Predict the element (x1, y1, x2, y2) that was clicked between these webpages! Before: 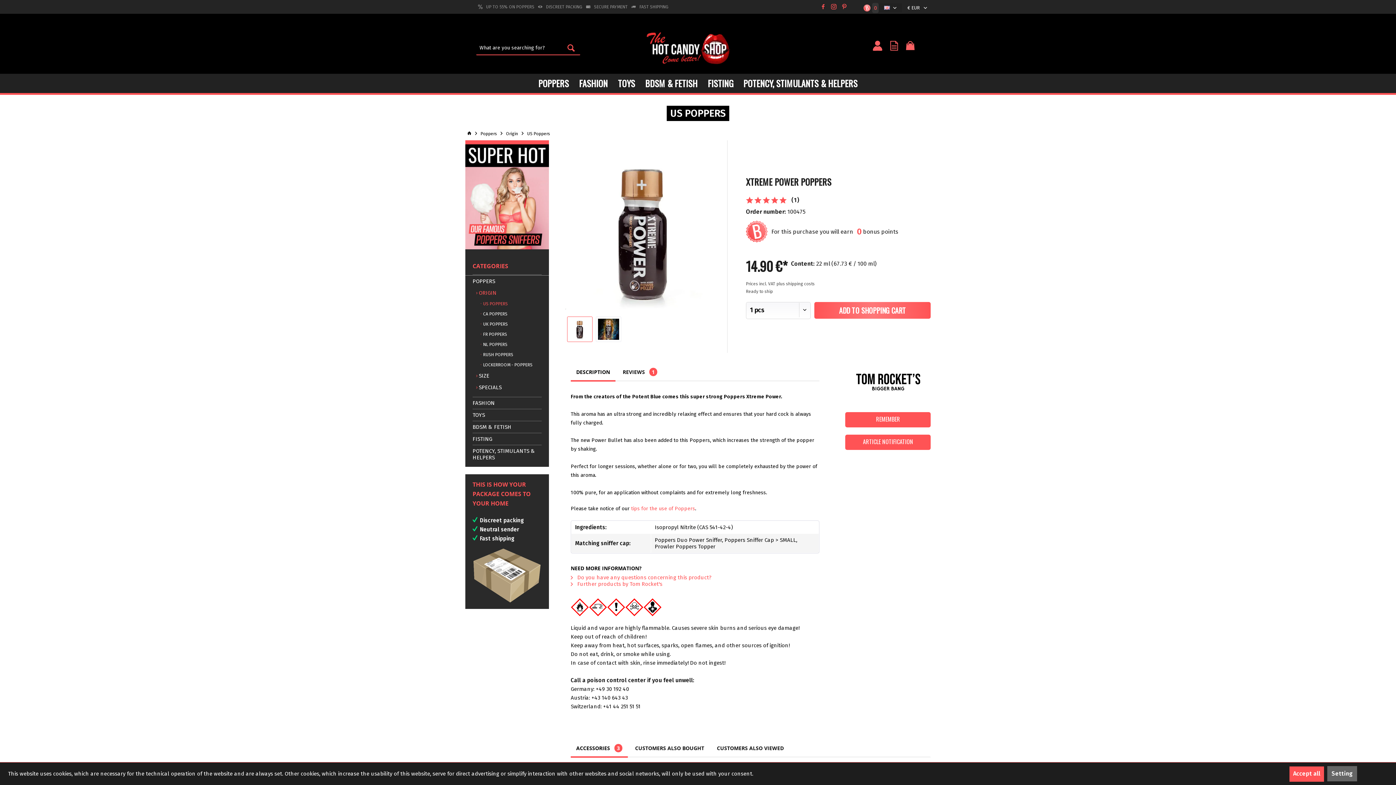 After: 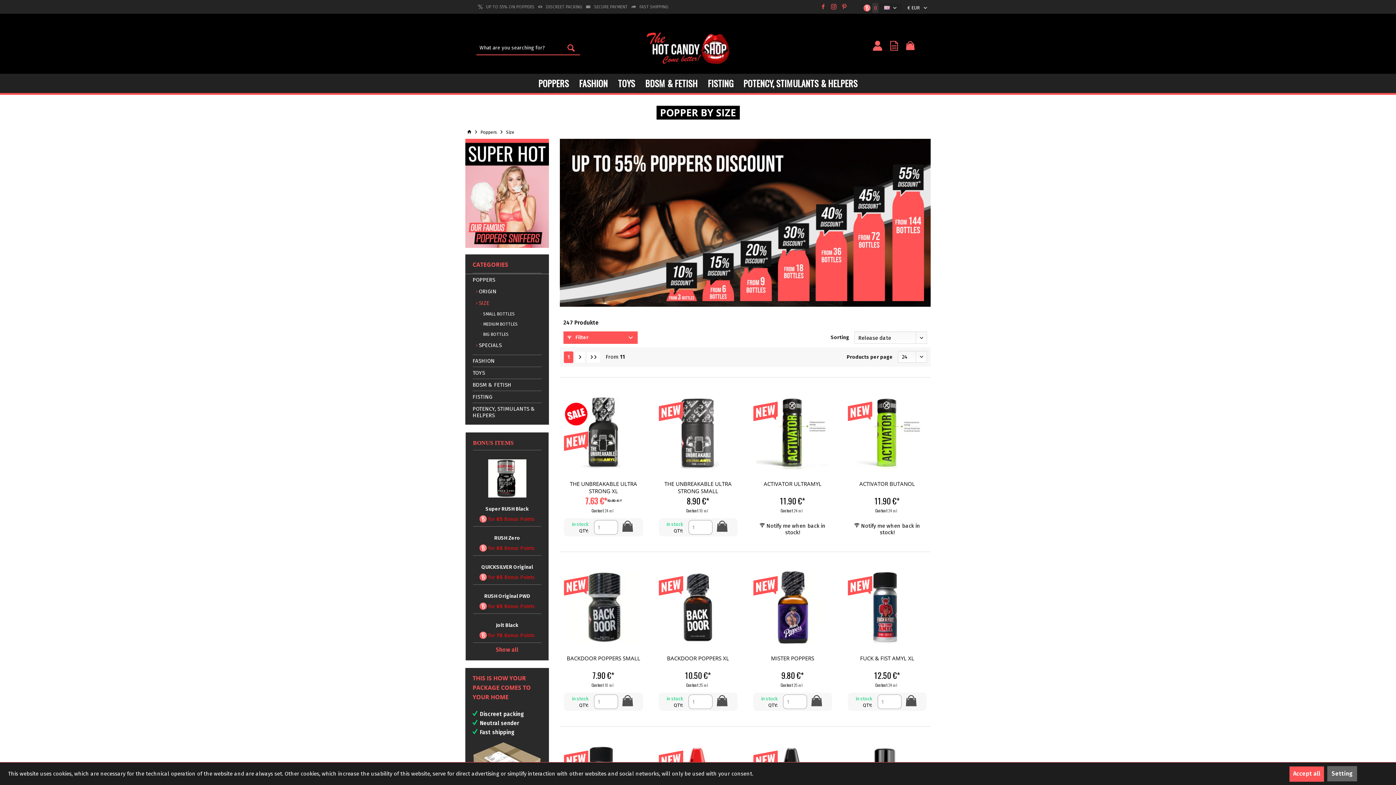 Action: label:  SIZE bbox: (476, 370, 541, 381)